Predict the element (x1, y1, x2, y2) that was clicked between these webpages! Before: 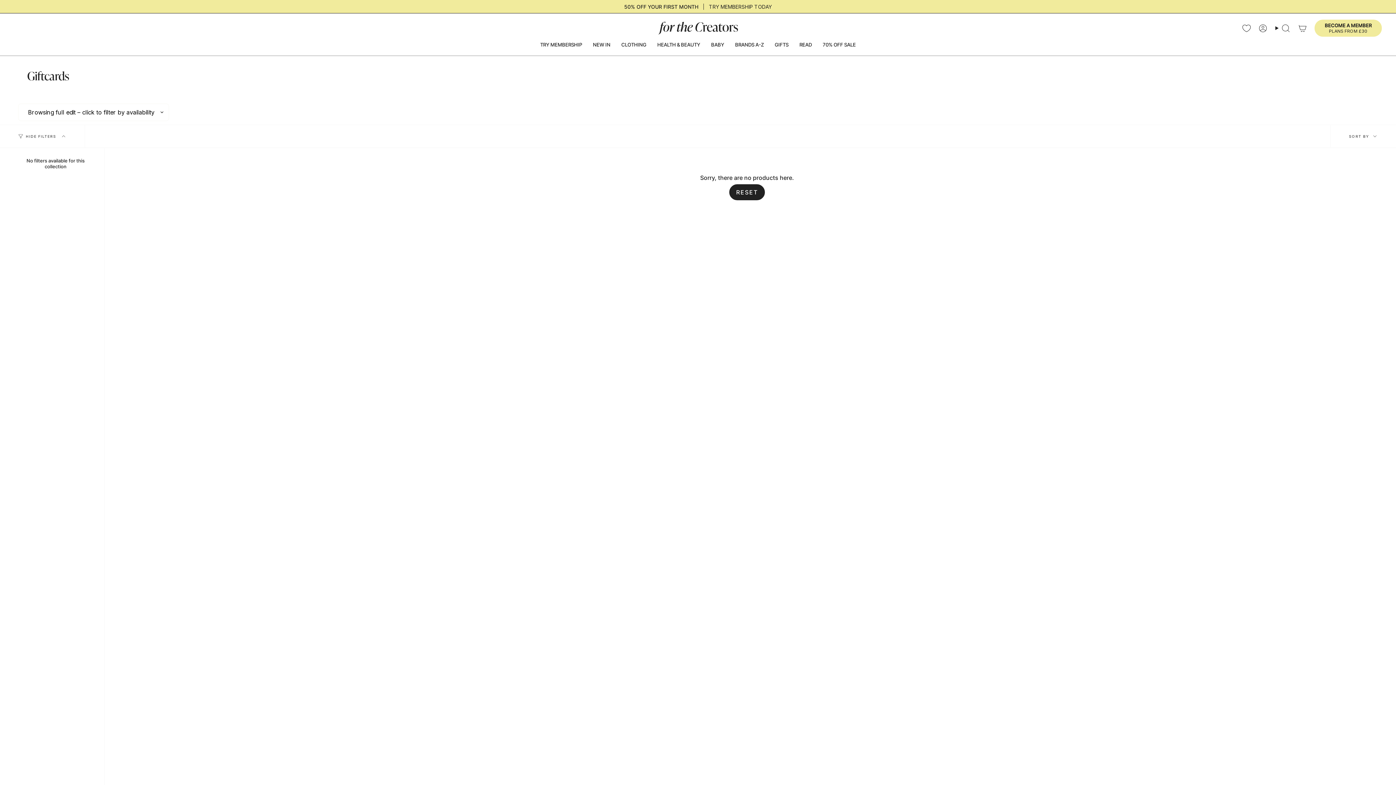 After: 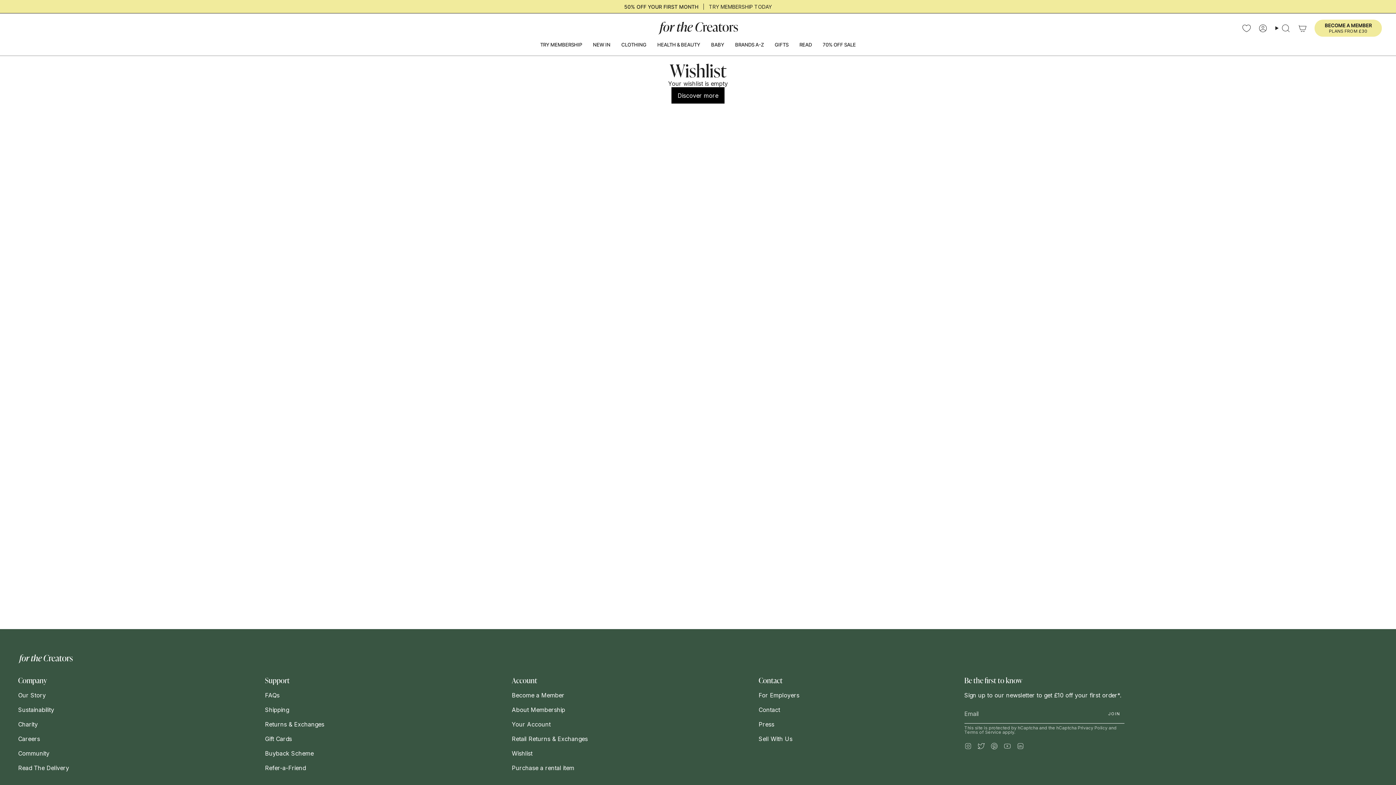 Action: label: Wishlist bbox: (1238, 19, 1254, 36)